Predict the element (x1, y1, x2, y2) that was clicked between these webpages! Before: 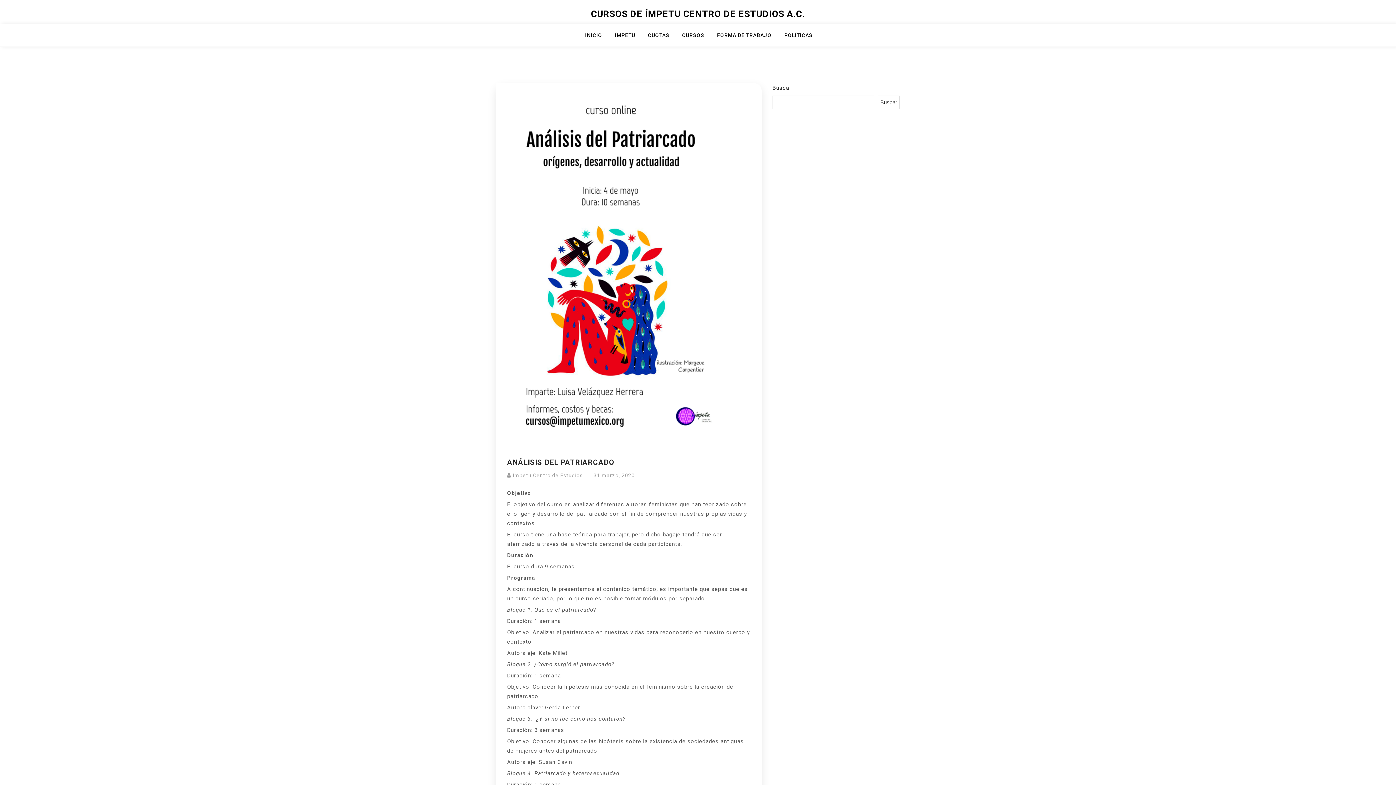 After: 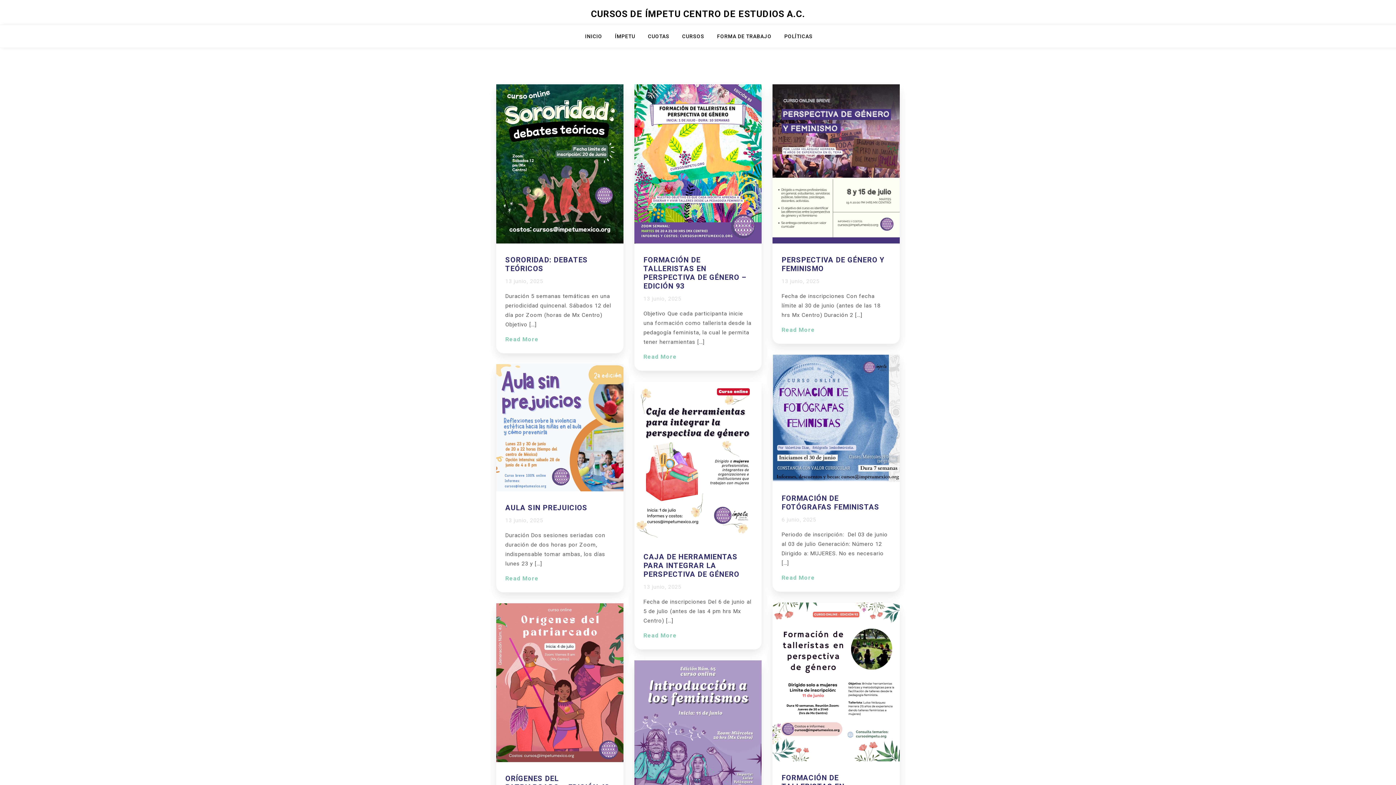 Action: label: INICIO bbox: (585, 30, 611, 46)